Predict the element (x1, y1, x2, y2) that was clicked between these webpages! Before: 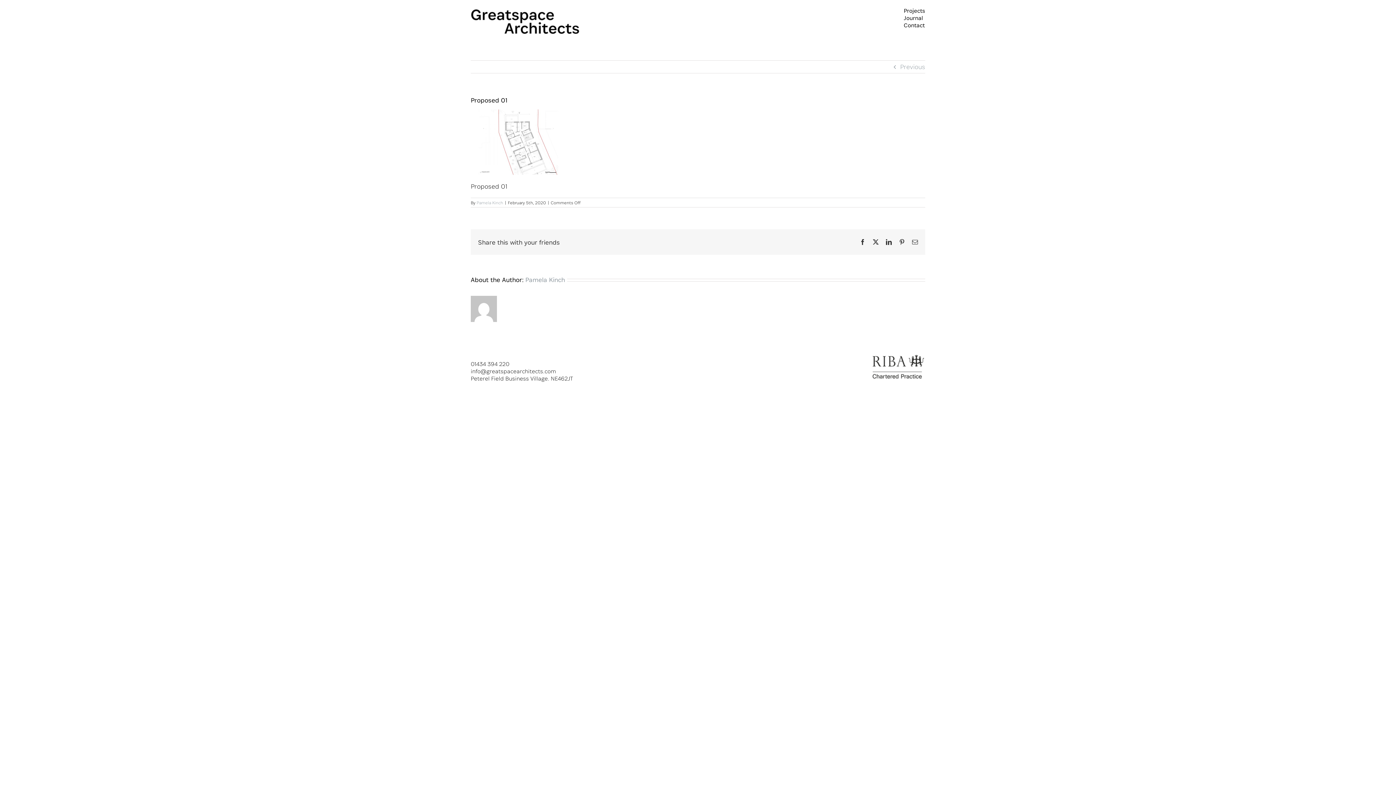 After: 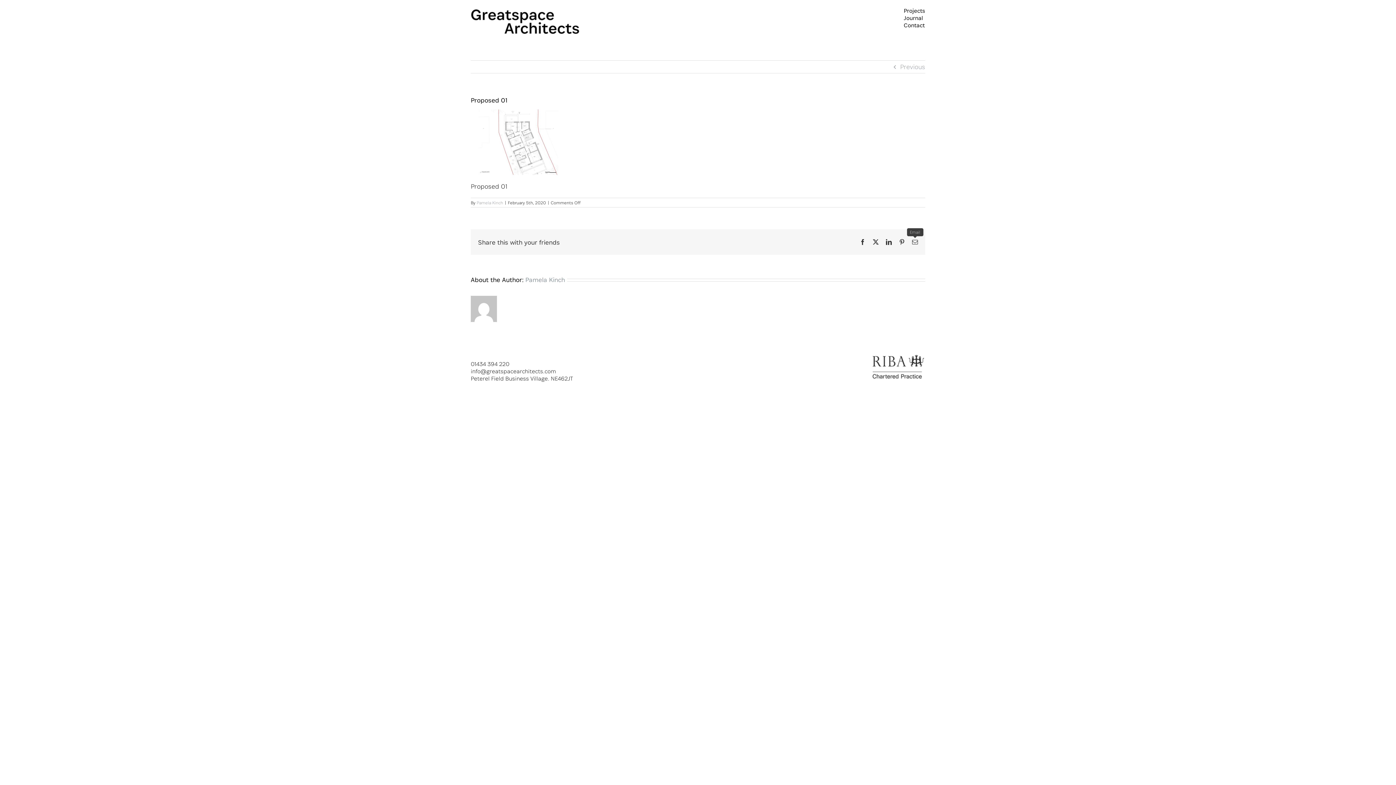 Action: bbox: (912, 239, 918, 245) label: Email